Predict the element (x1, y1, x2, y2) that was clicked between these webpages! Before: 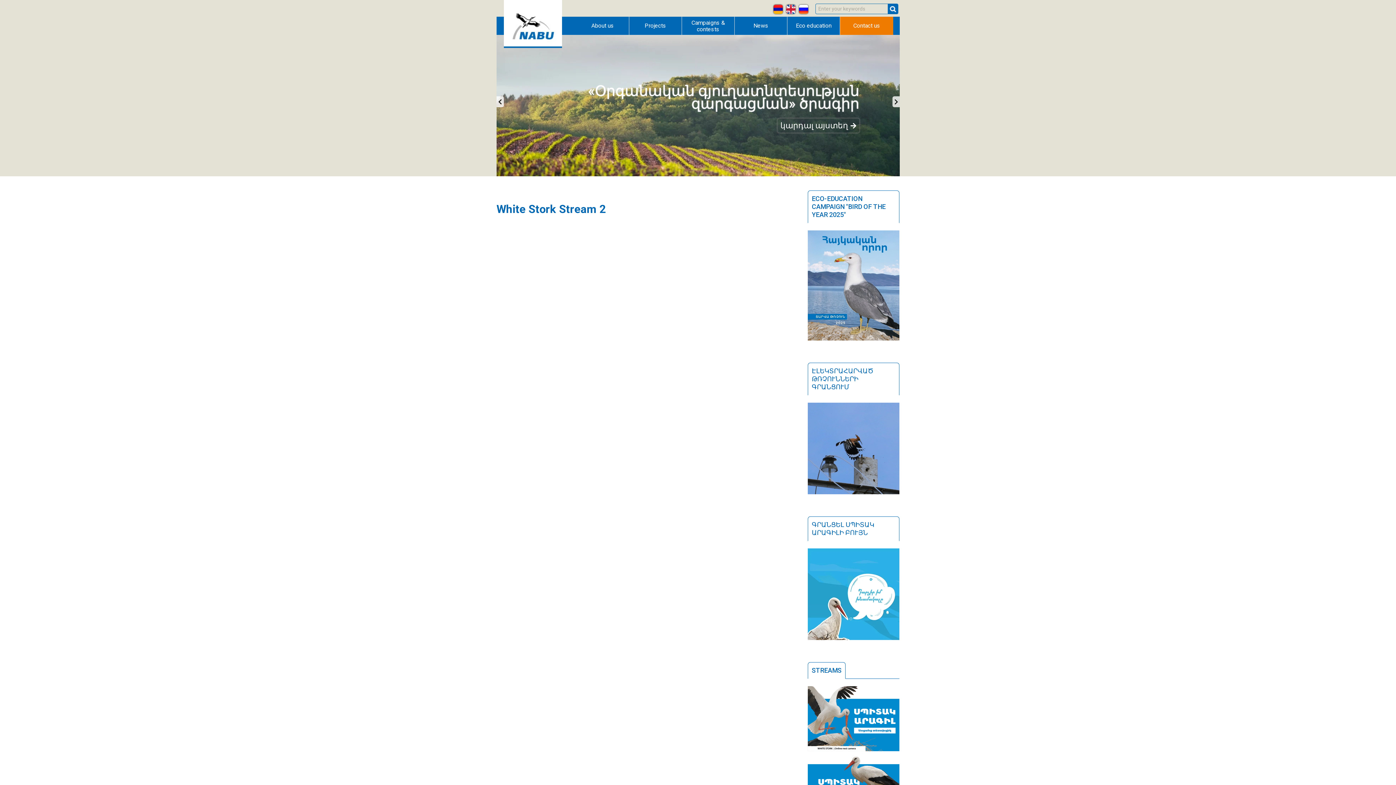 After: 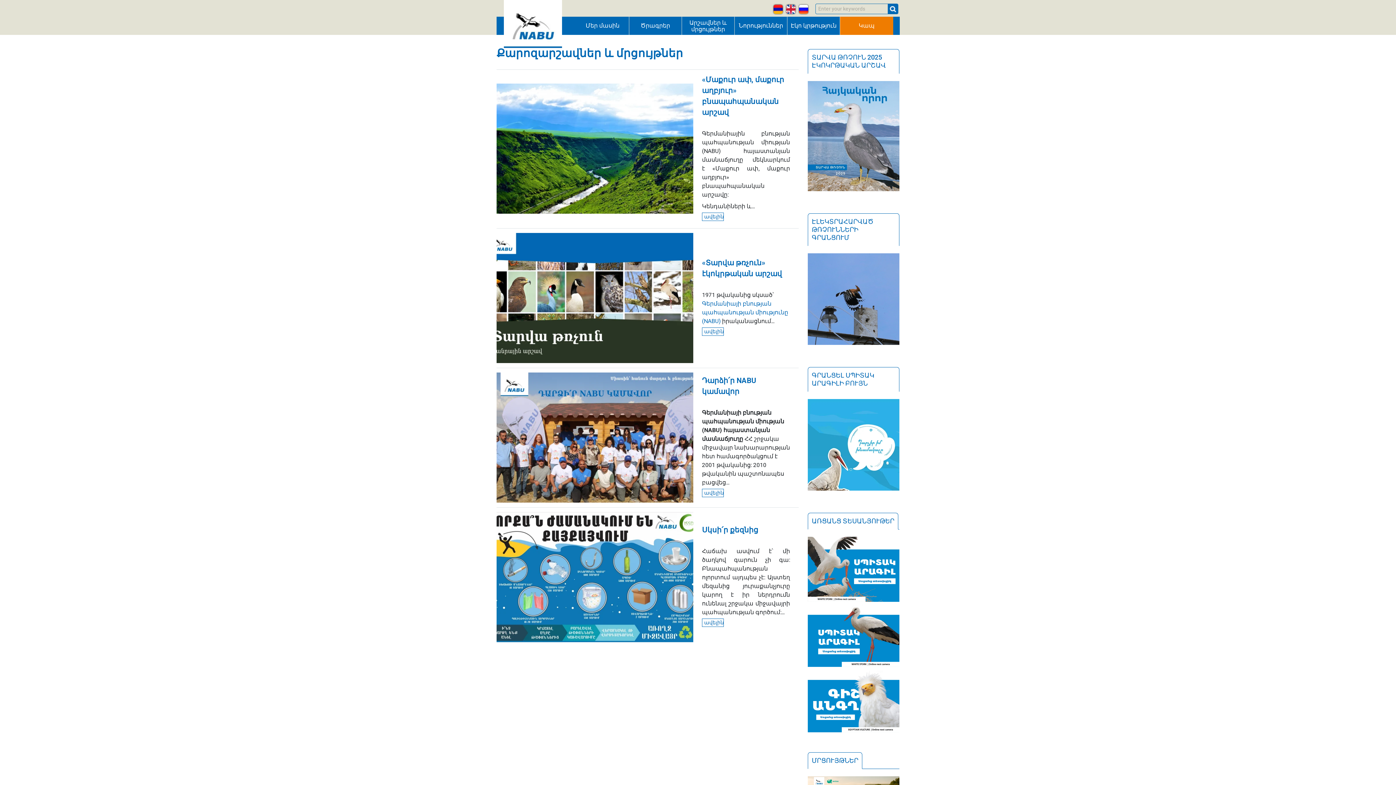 Action: label: ECO-EDUCATION CAMPAIGN "BIRD OF THE YEAR 2025" bbox: (812, 194, 885, 218)